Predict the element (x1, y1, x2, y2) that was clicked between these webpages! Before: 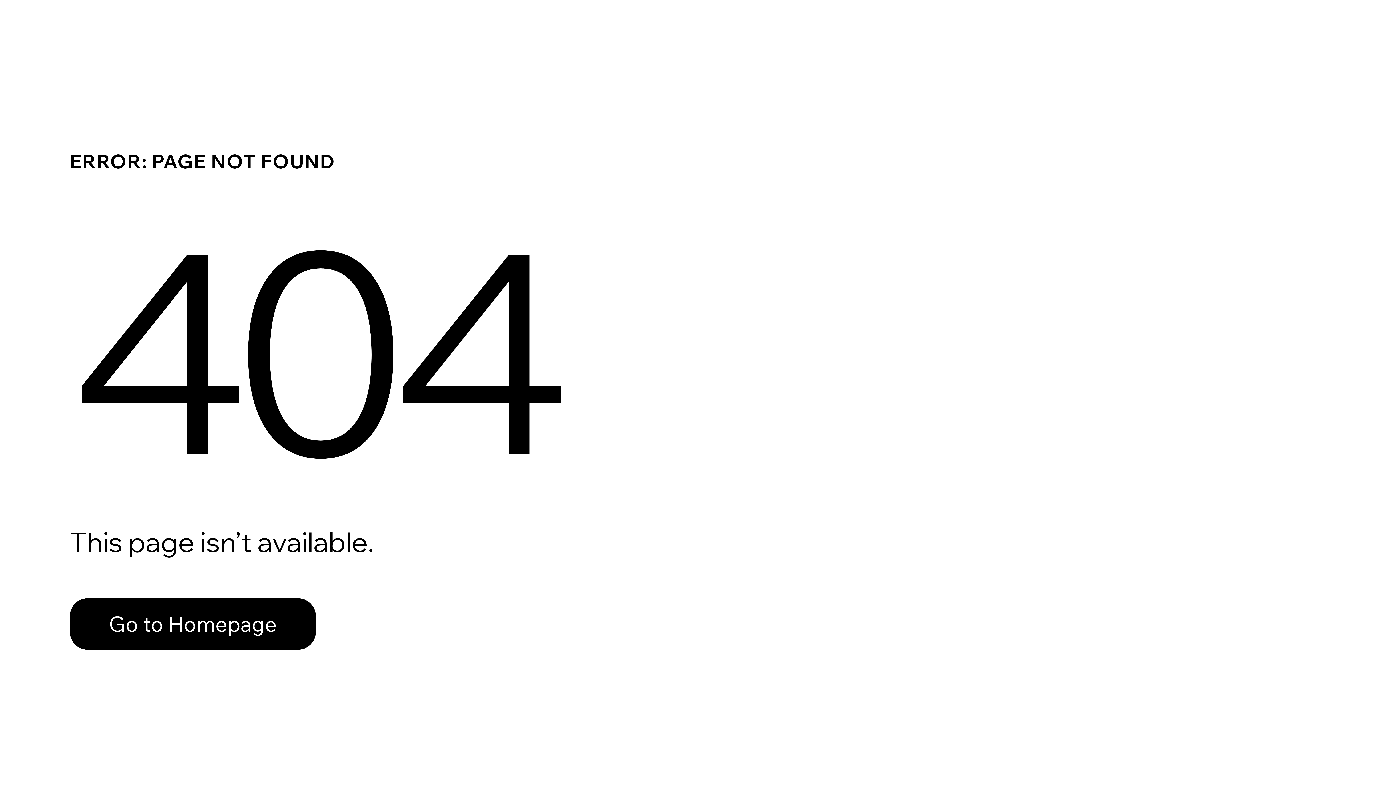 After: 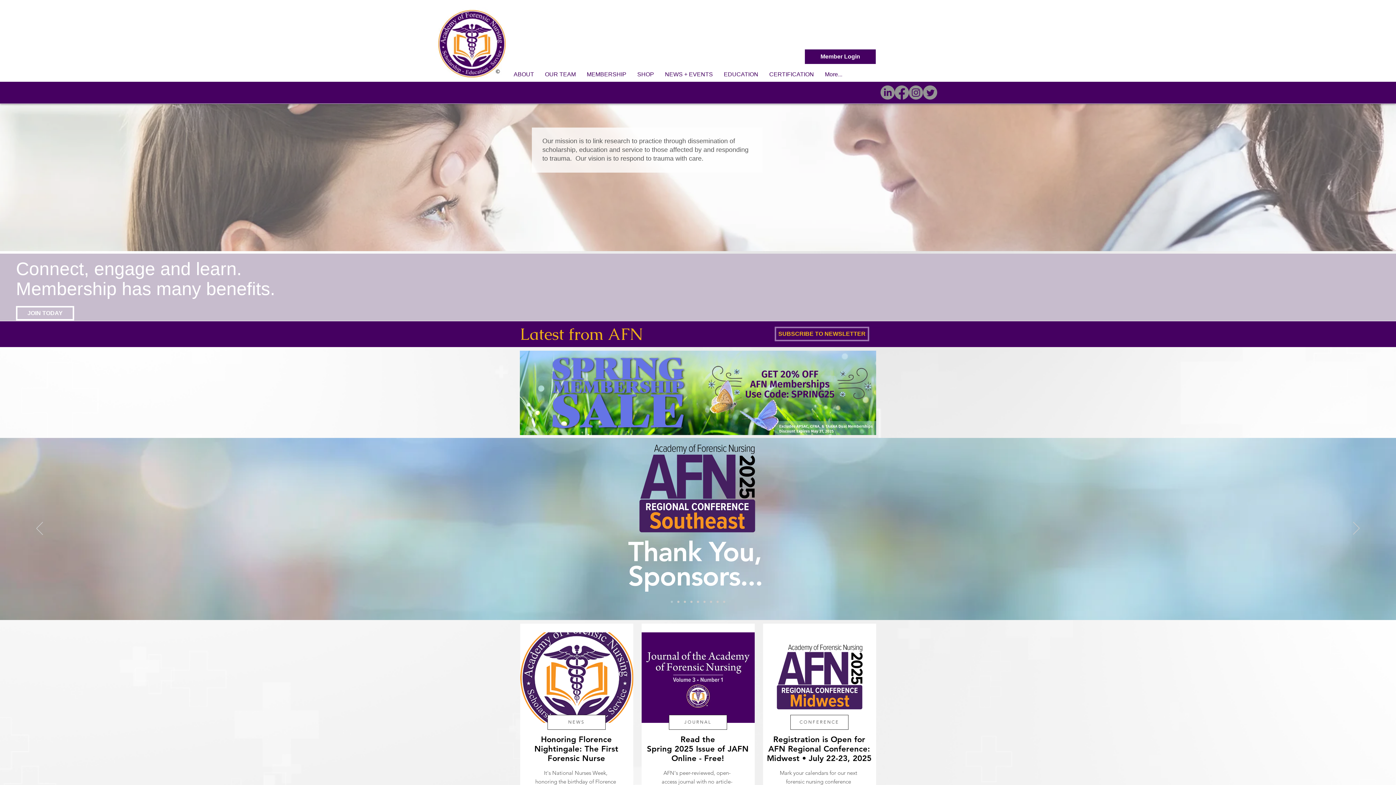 Action: bbox: (69, 598, 316, 650) label: Go to Homepage